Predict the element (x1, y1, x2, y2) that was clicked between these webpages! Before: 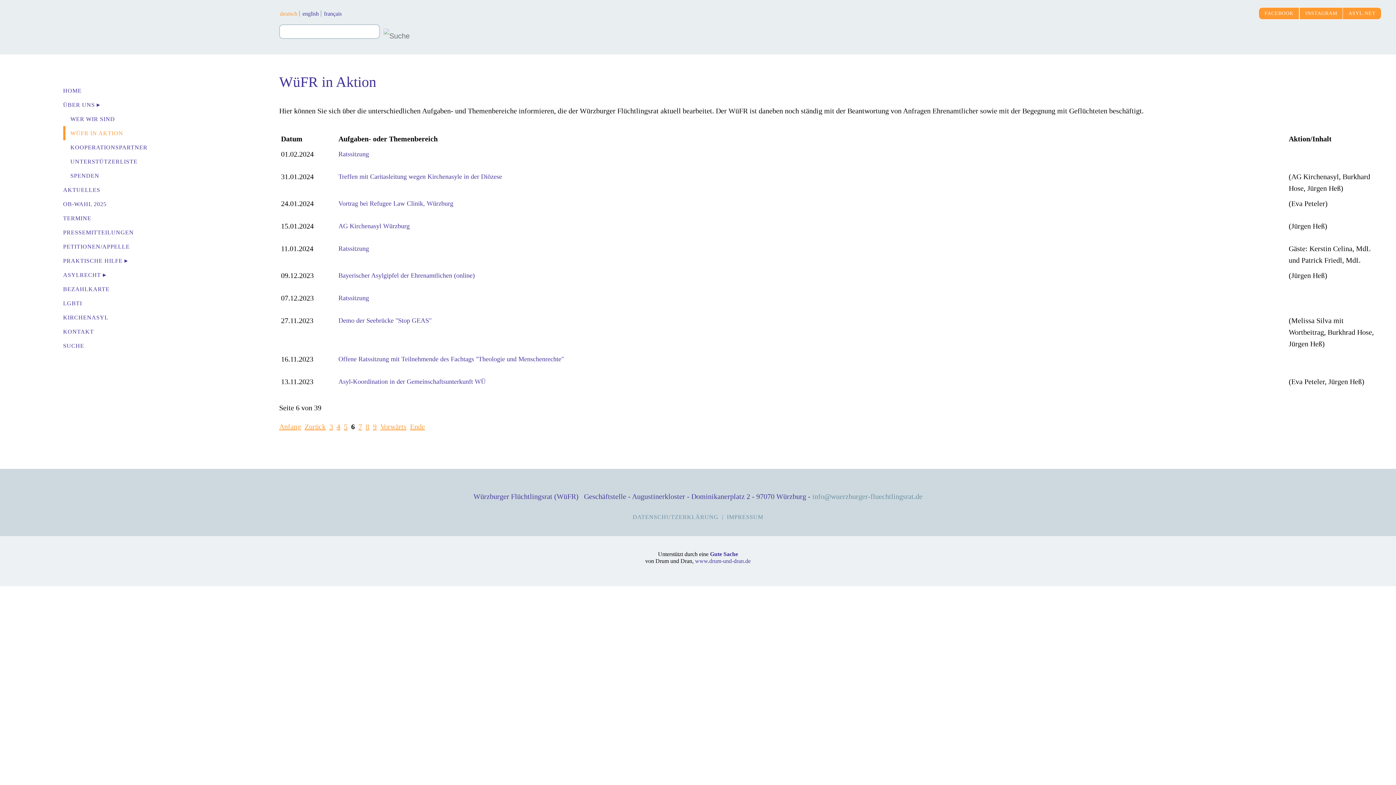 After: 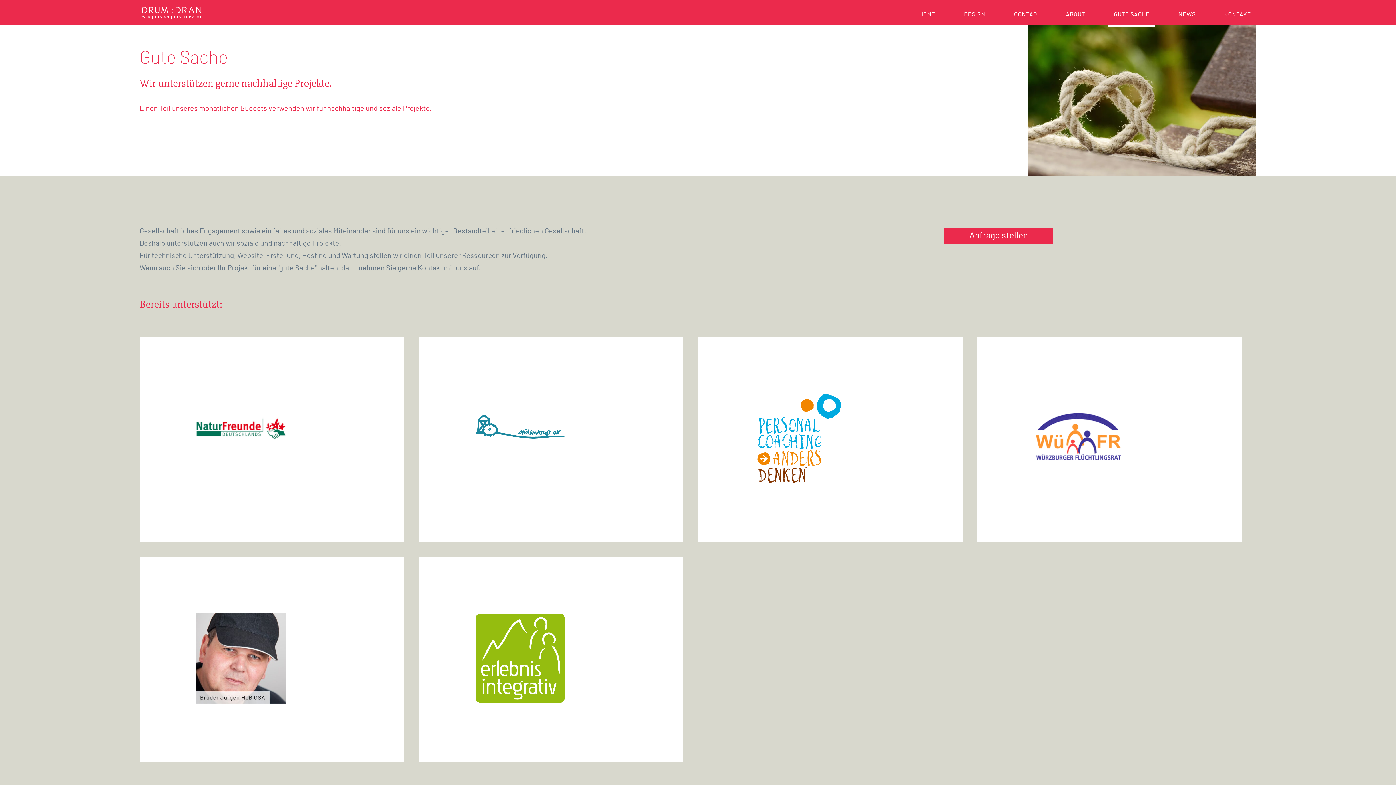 Action: label: Gute Sache bbox: (710, 551, 738, 557)